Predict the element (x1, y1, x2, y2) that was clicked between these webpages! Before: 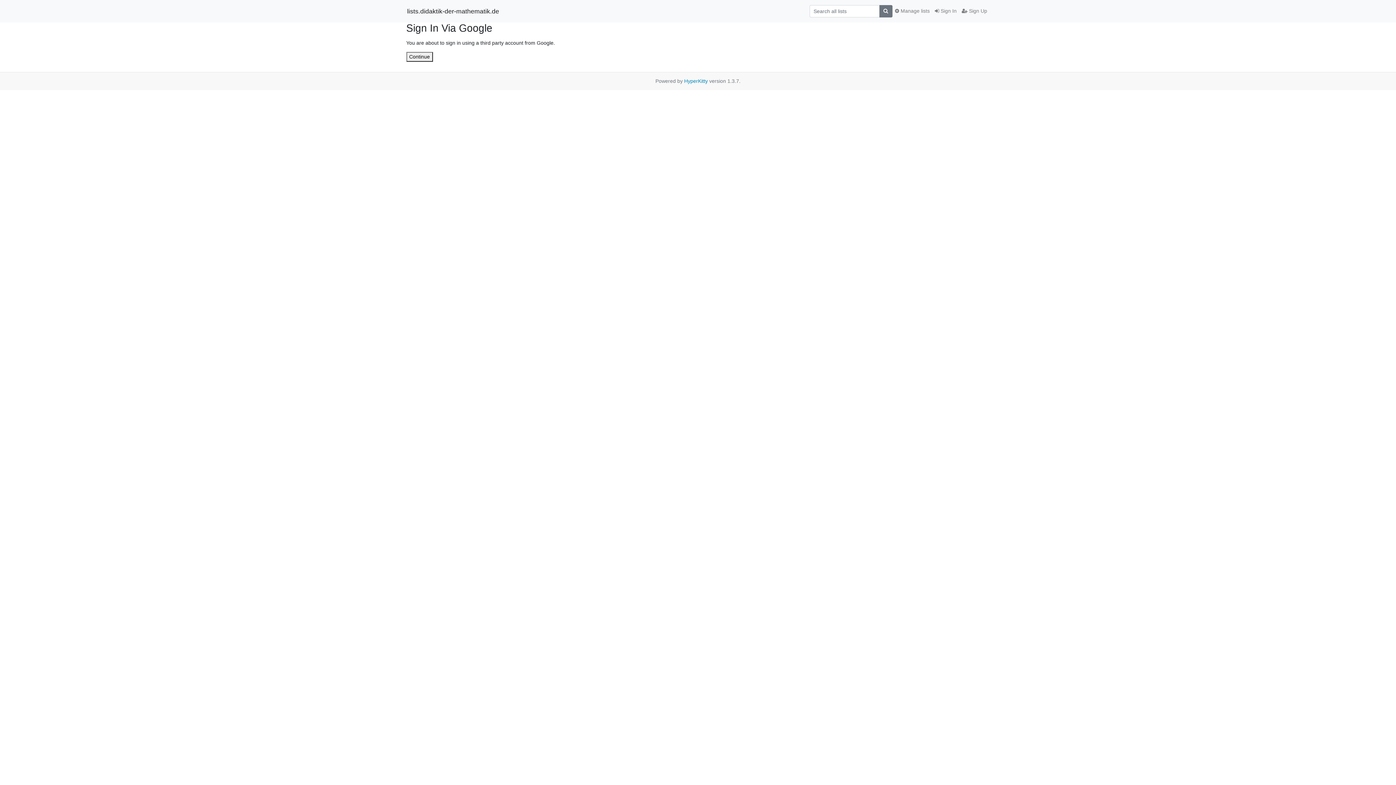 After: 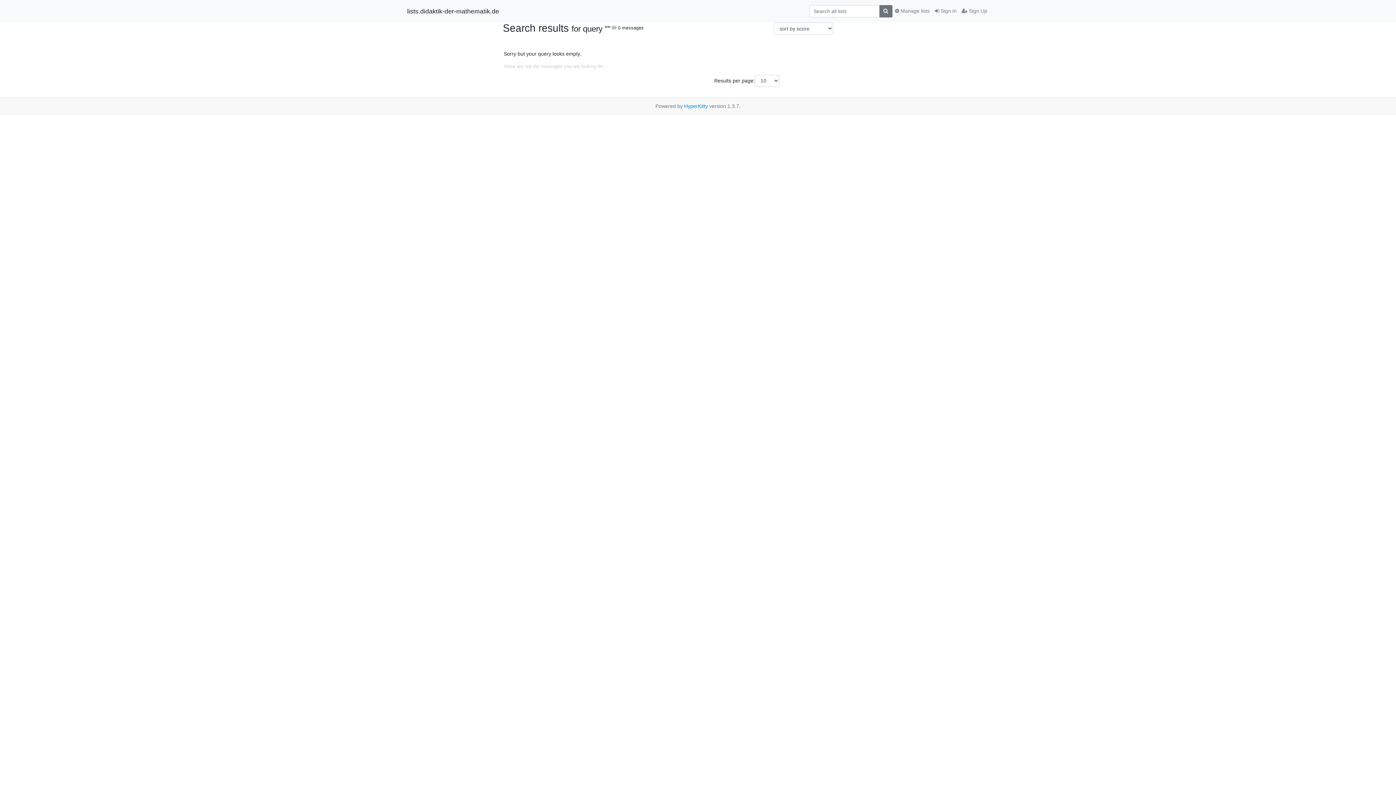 Action: bbox: (879, 5, 892, 17)